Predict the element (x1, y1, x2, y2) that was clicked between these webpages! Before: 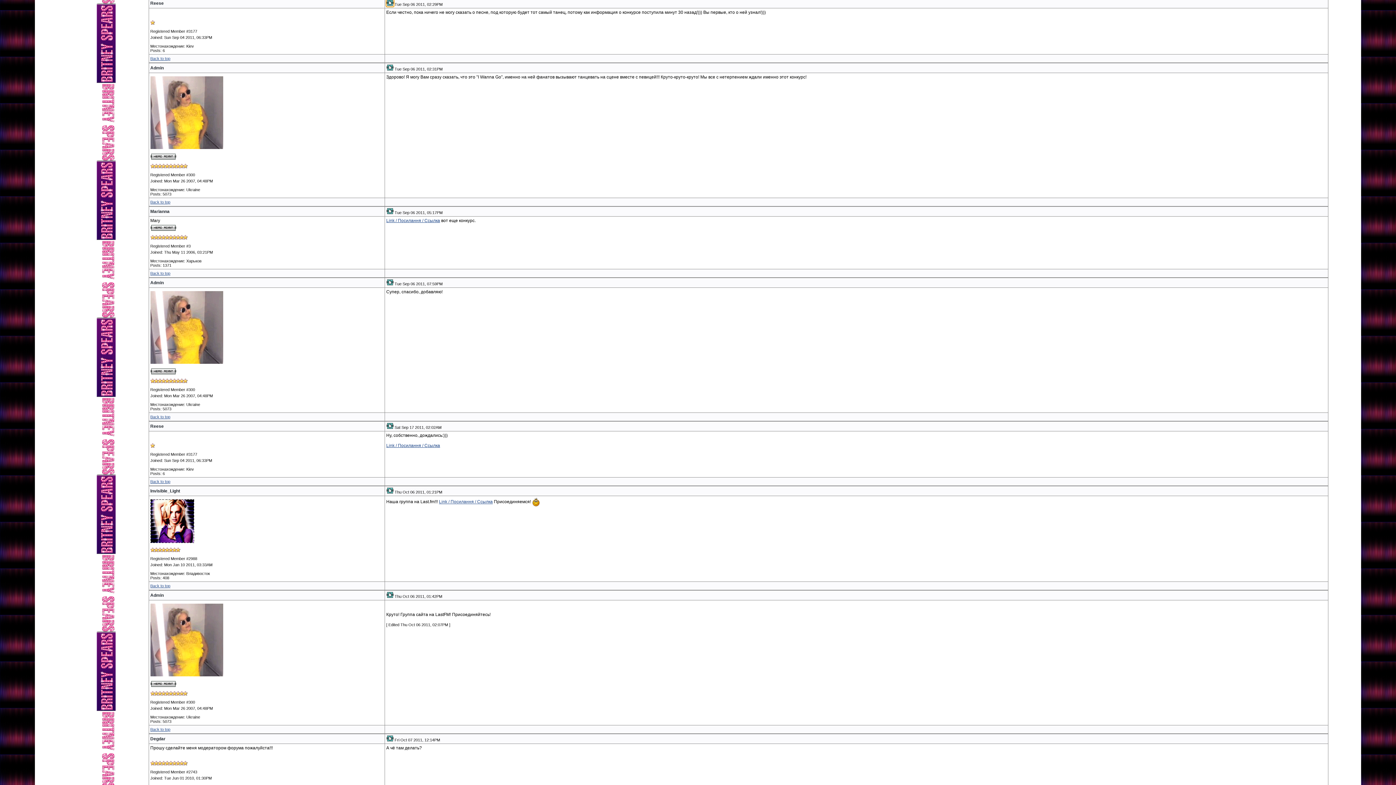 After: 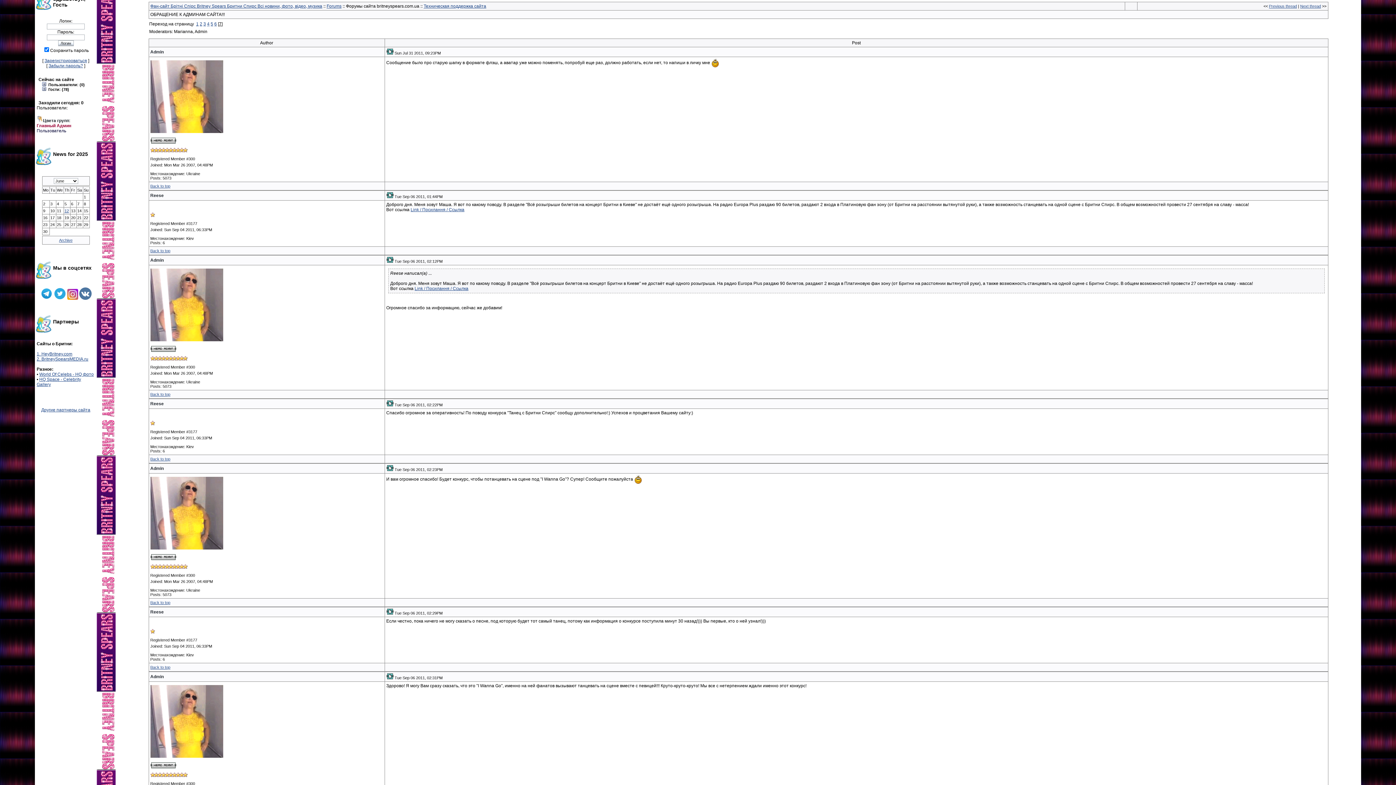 Action: label: Back to top bbox: (150, 584, 170, 588)